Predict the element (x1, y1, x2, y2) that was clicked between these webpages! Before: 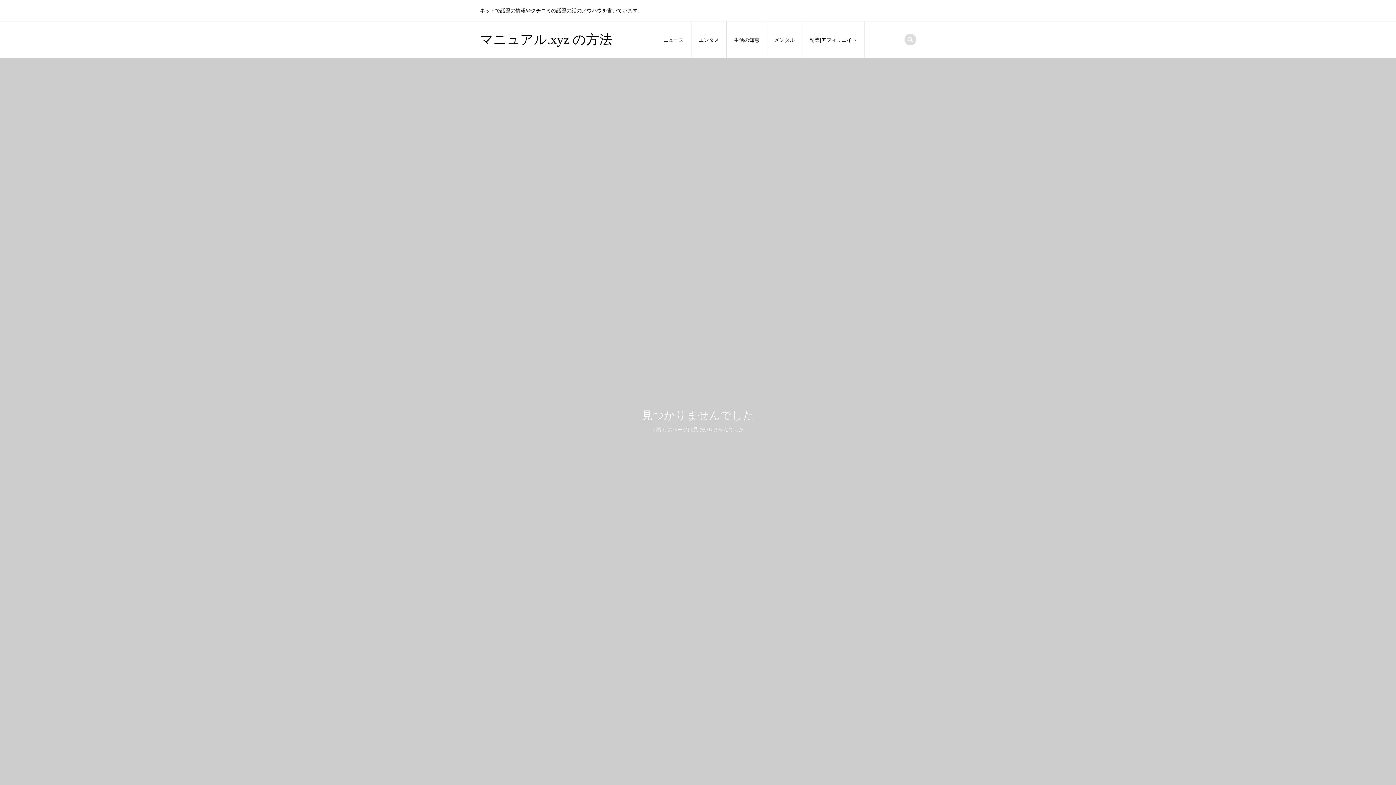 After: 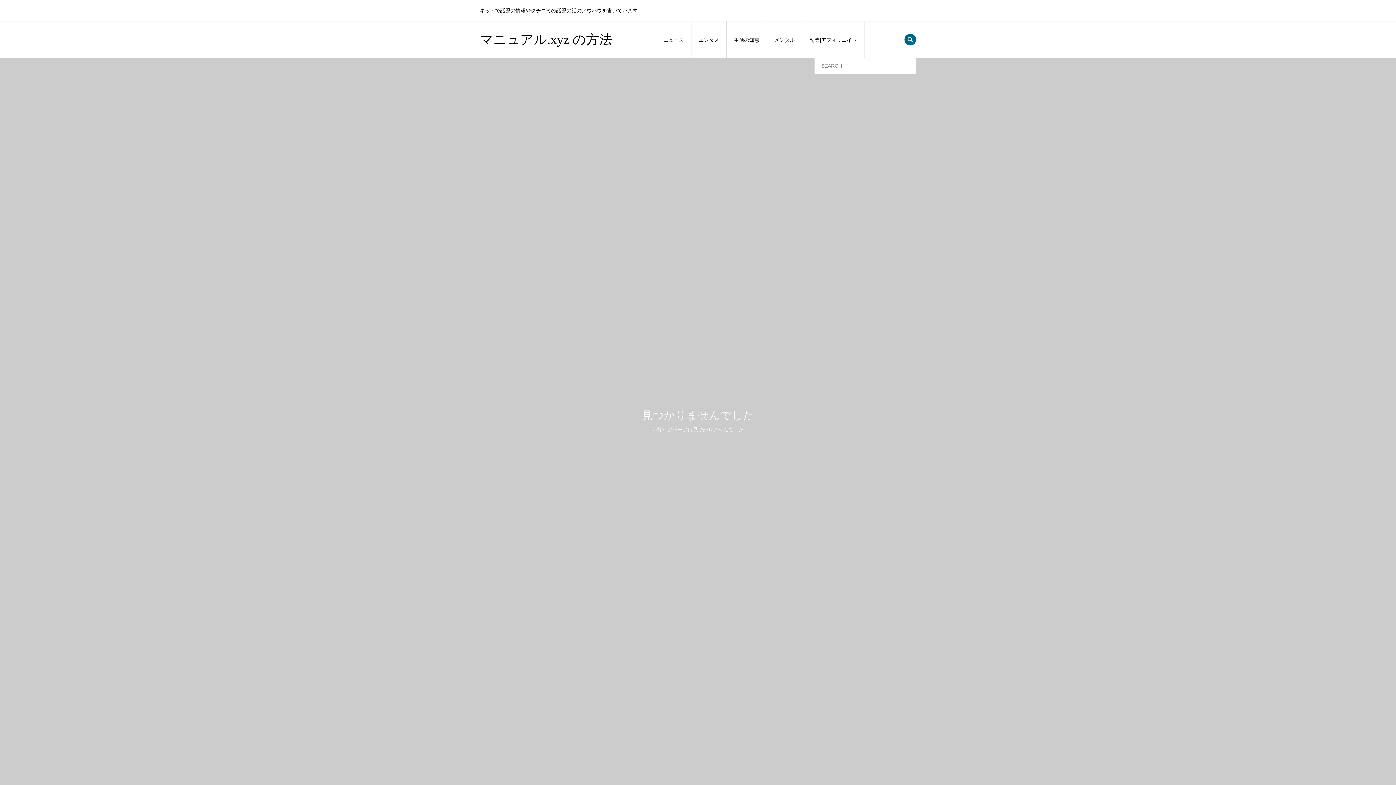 Action: bbox: (904, 33, 916, 45)